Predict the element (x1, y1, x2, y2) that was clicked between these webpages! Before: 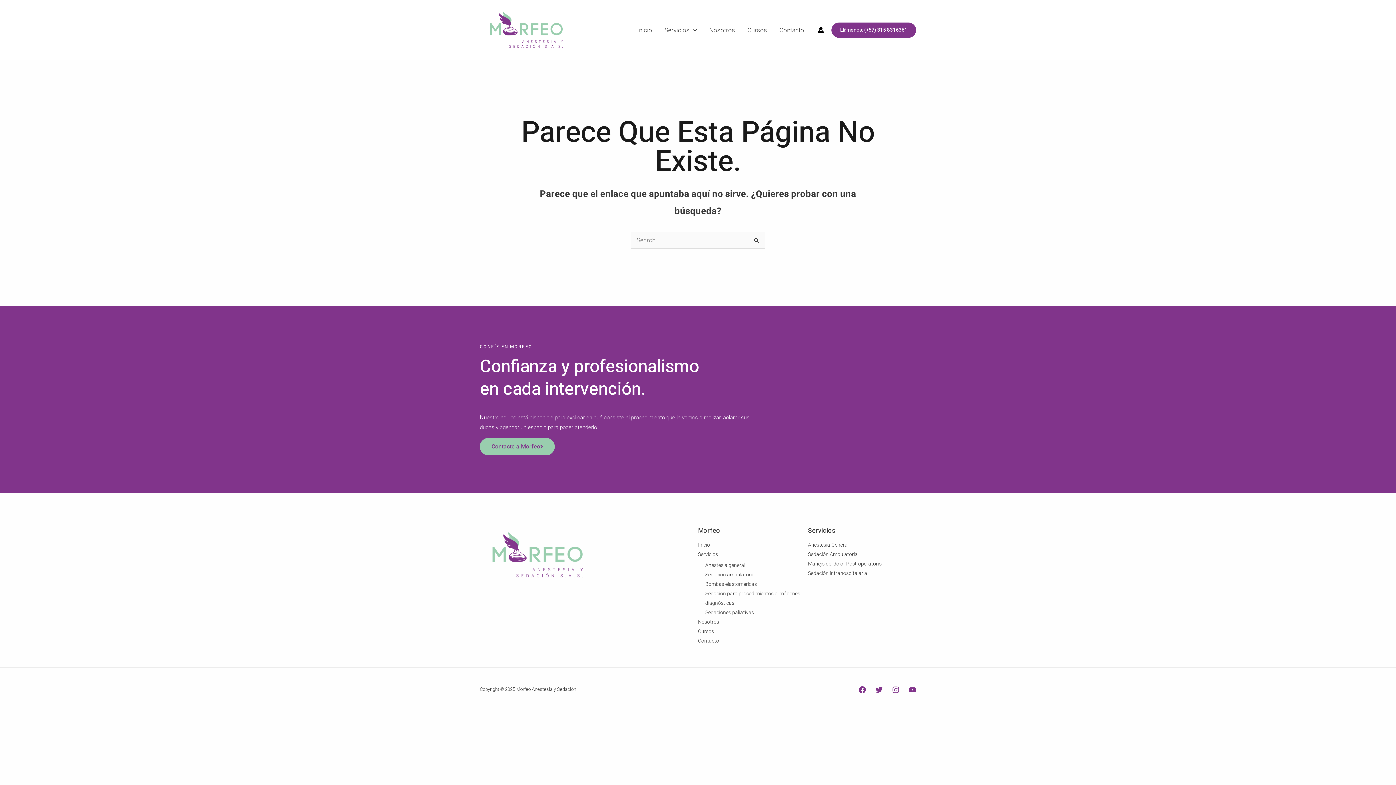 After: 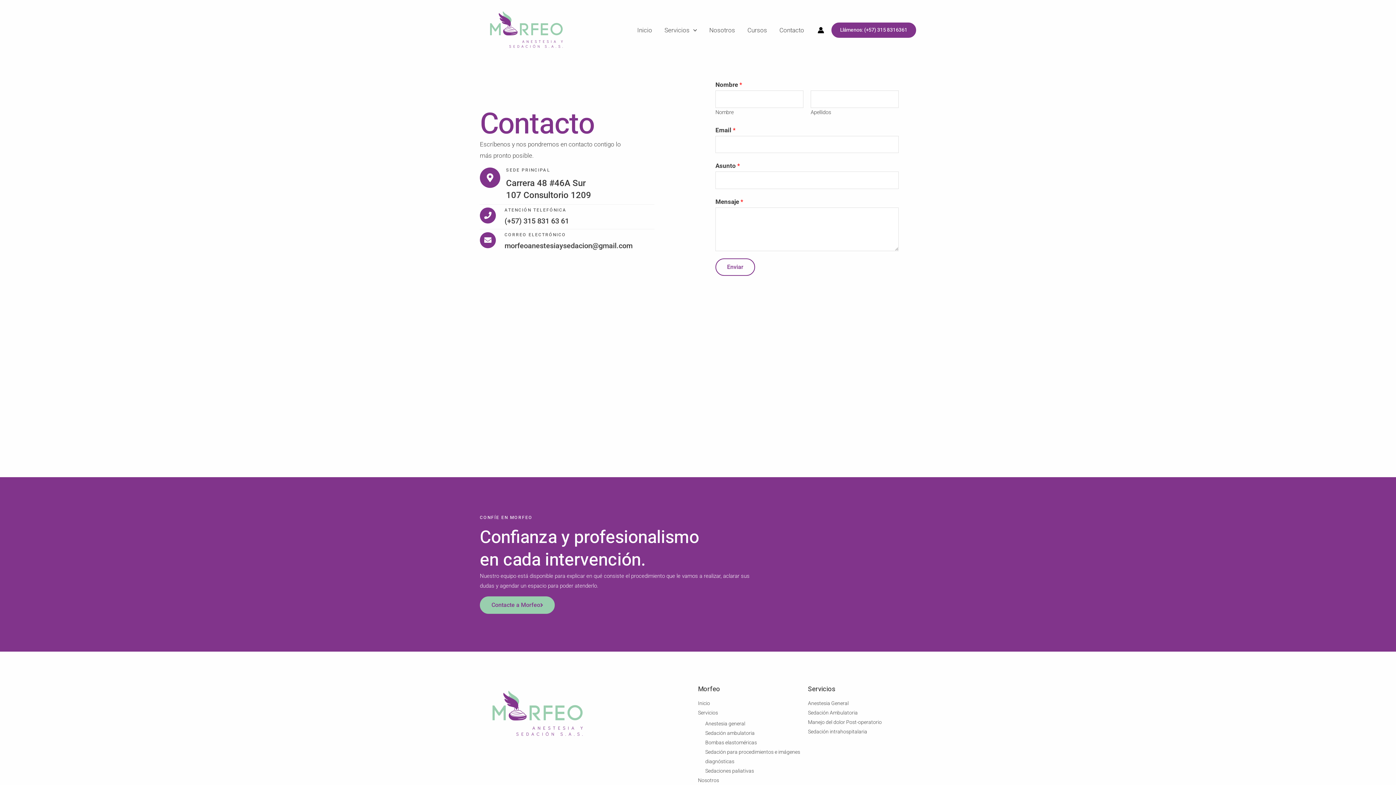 Action: bbox: (773, 17, 810, 42) label: Contacto